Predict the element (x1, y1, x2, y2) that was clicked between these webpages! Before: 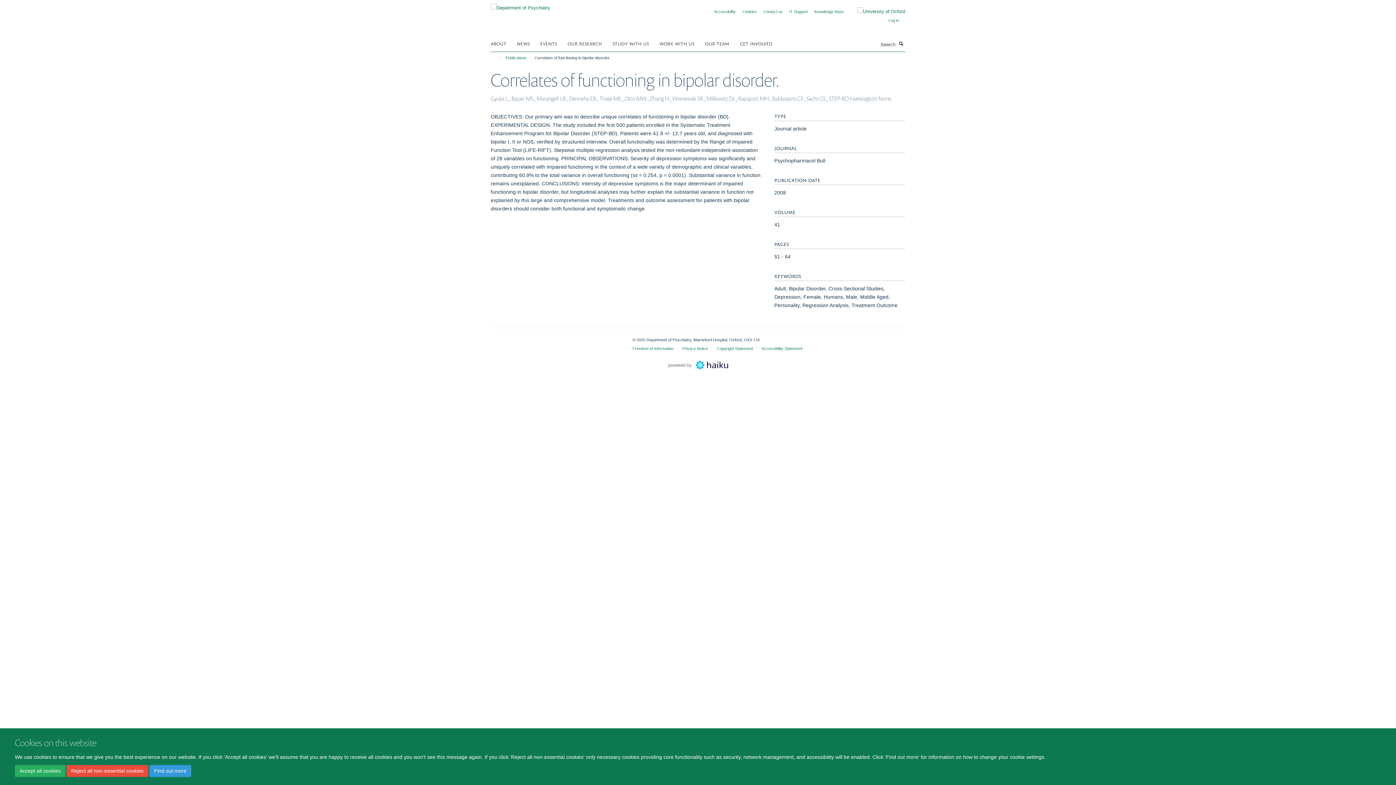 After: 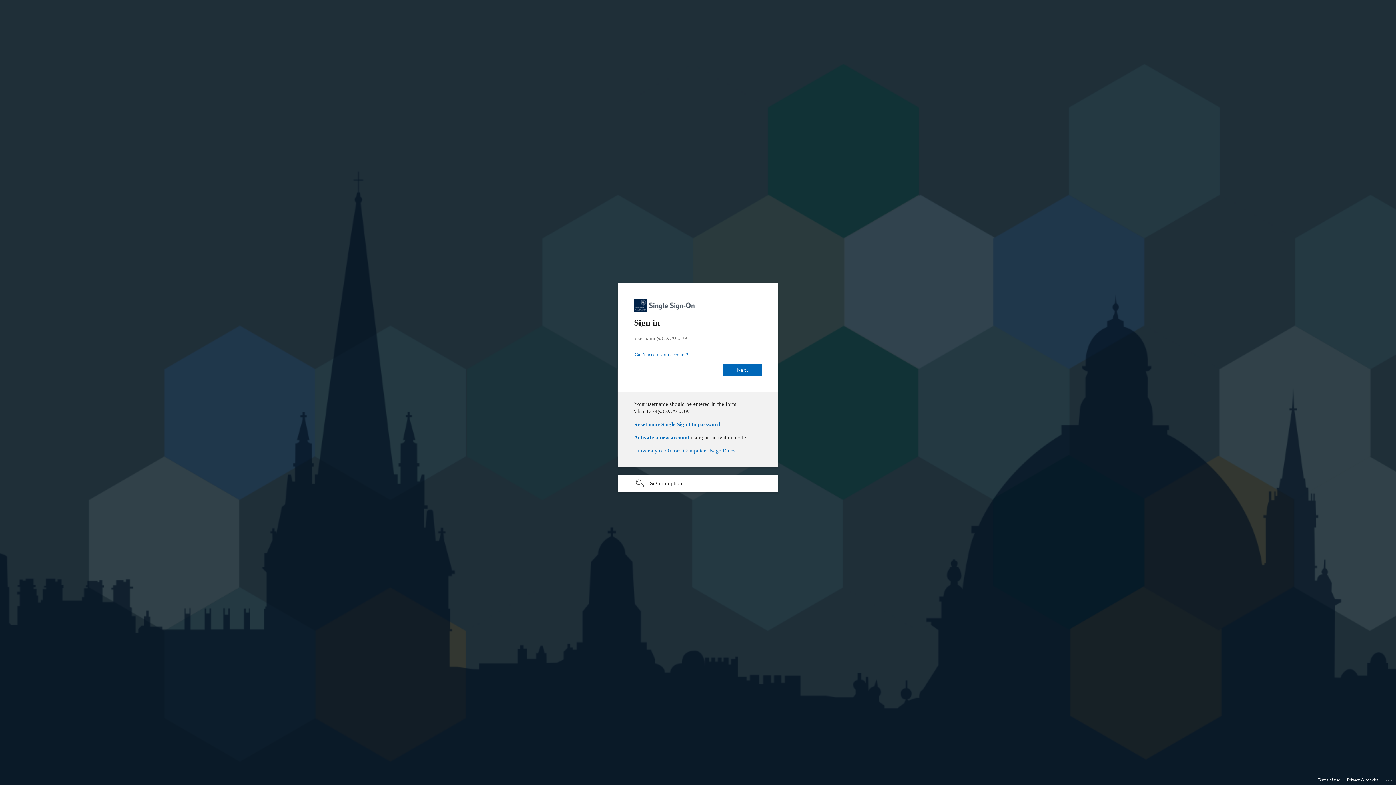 Action: label: Log in bbox: (888, 18, 899, 22)